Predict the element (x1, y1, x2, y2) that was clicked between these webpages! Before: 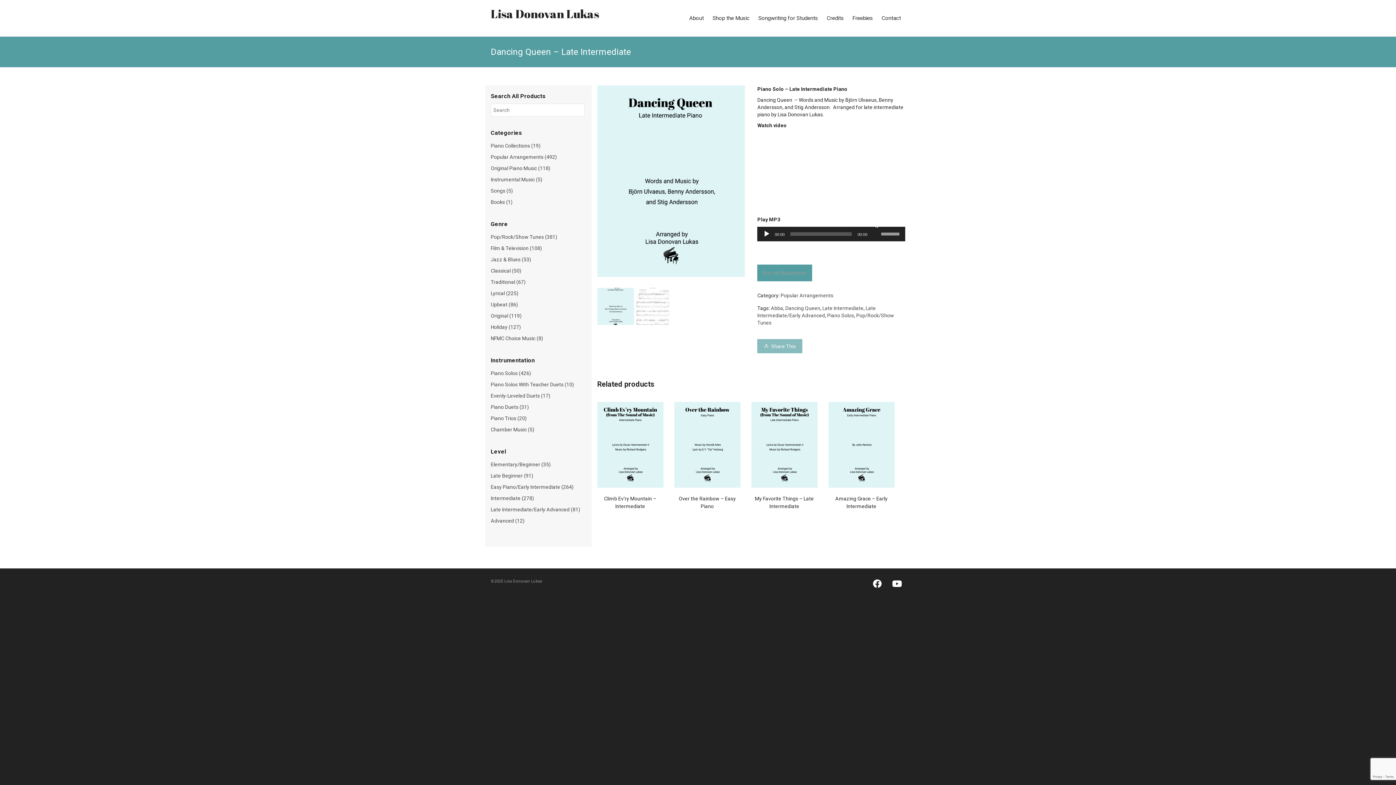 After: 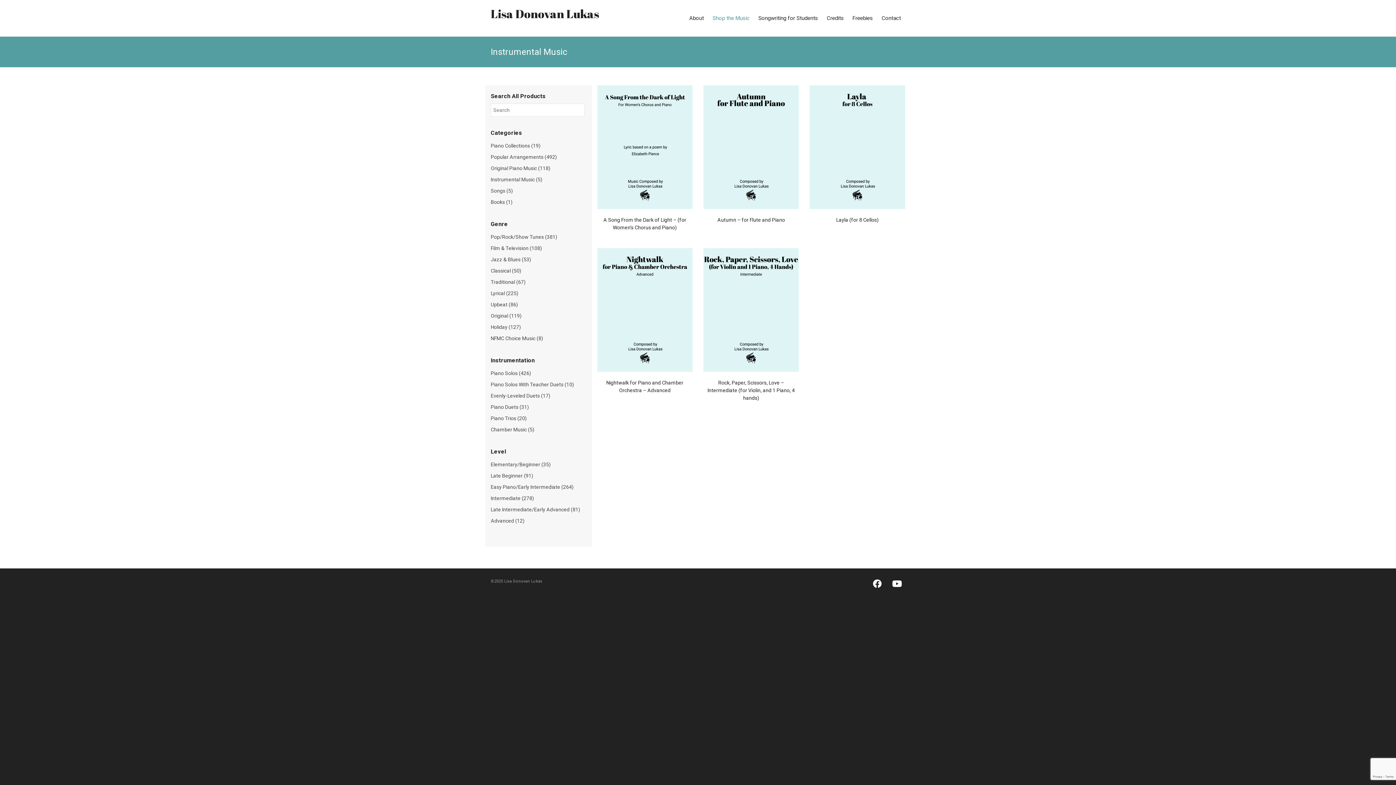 Action: label: Instrumental Music (5) bbox: (490, 174, 584, 185)